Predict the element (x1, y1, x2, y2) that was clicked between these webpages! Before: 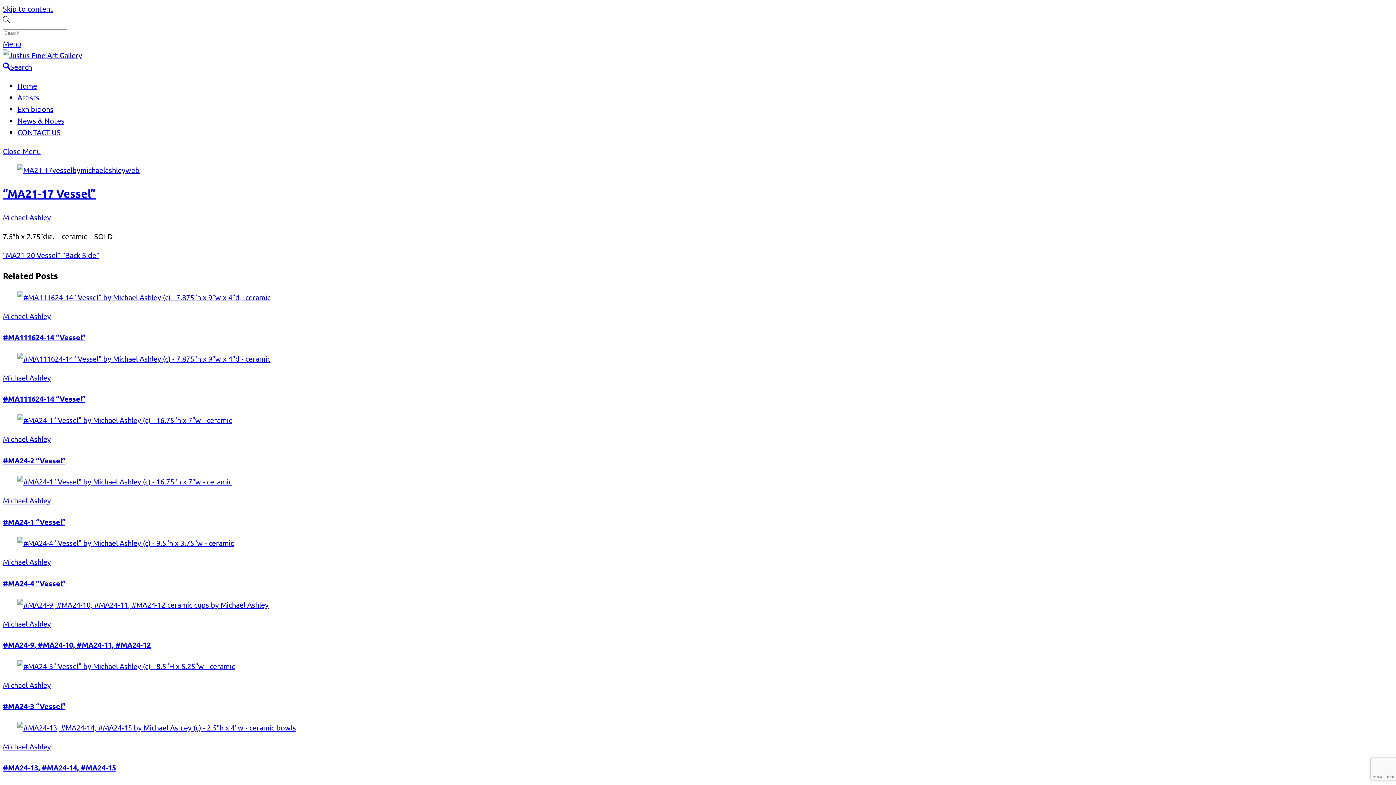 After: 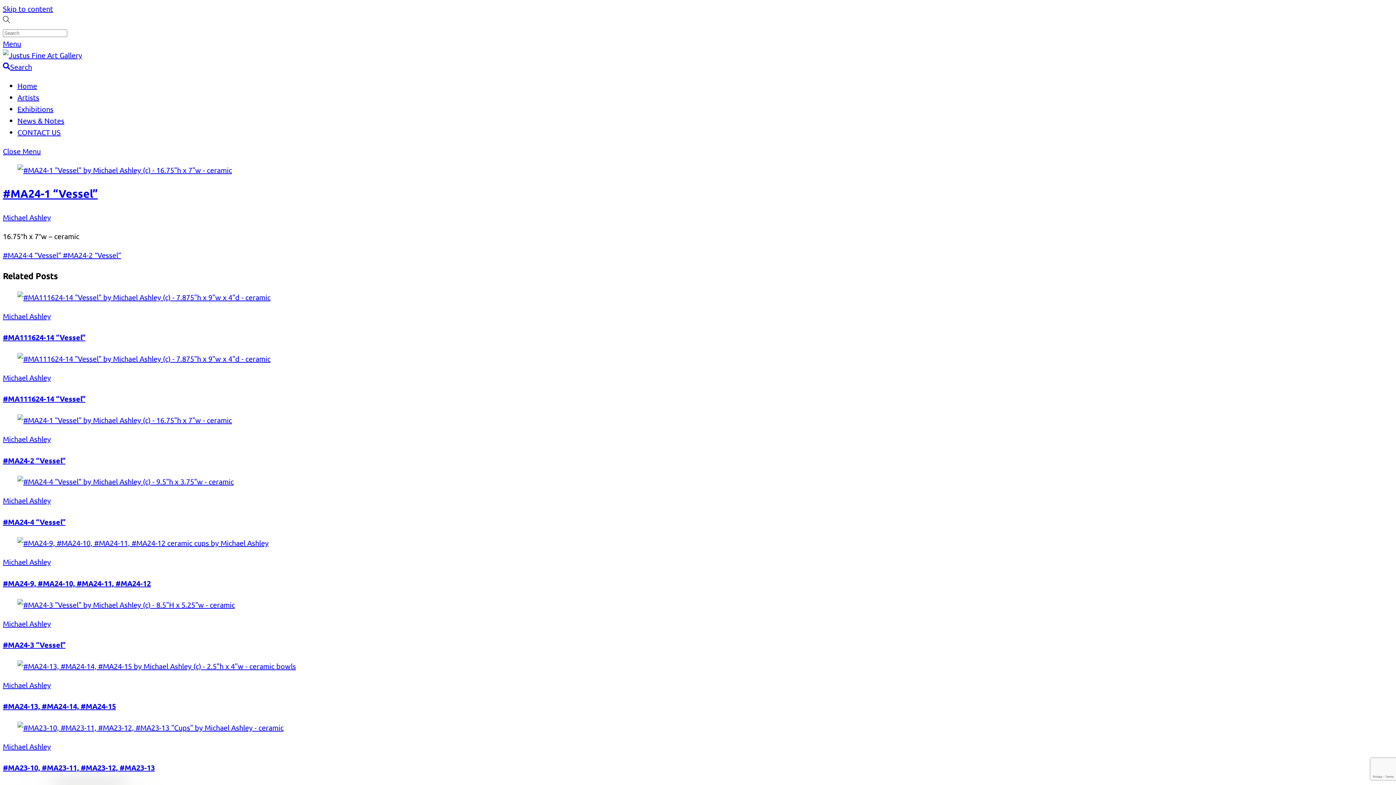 Action: bbox: (17, 477, 232, 486)